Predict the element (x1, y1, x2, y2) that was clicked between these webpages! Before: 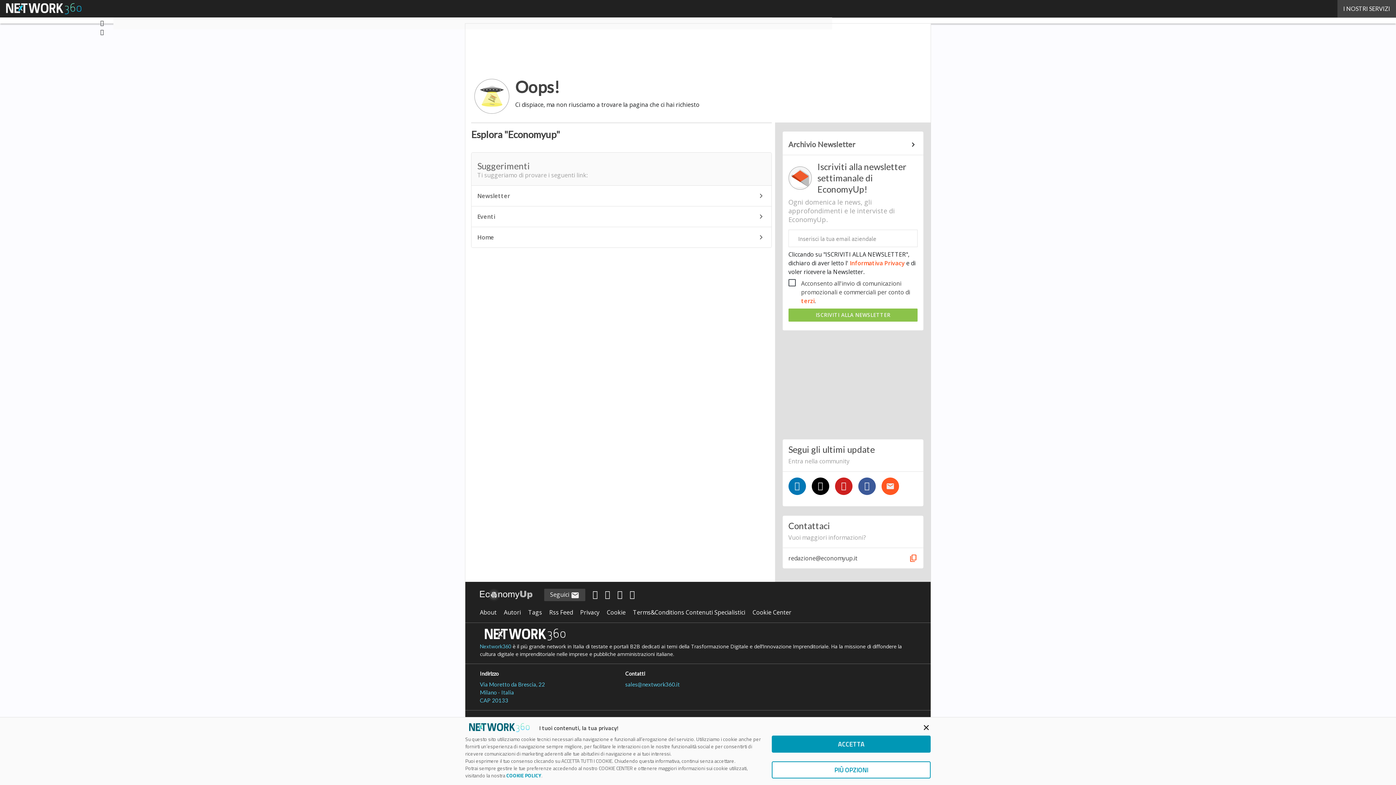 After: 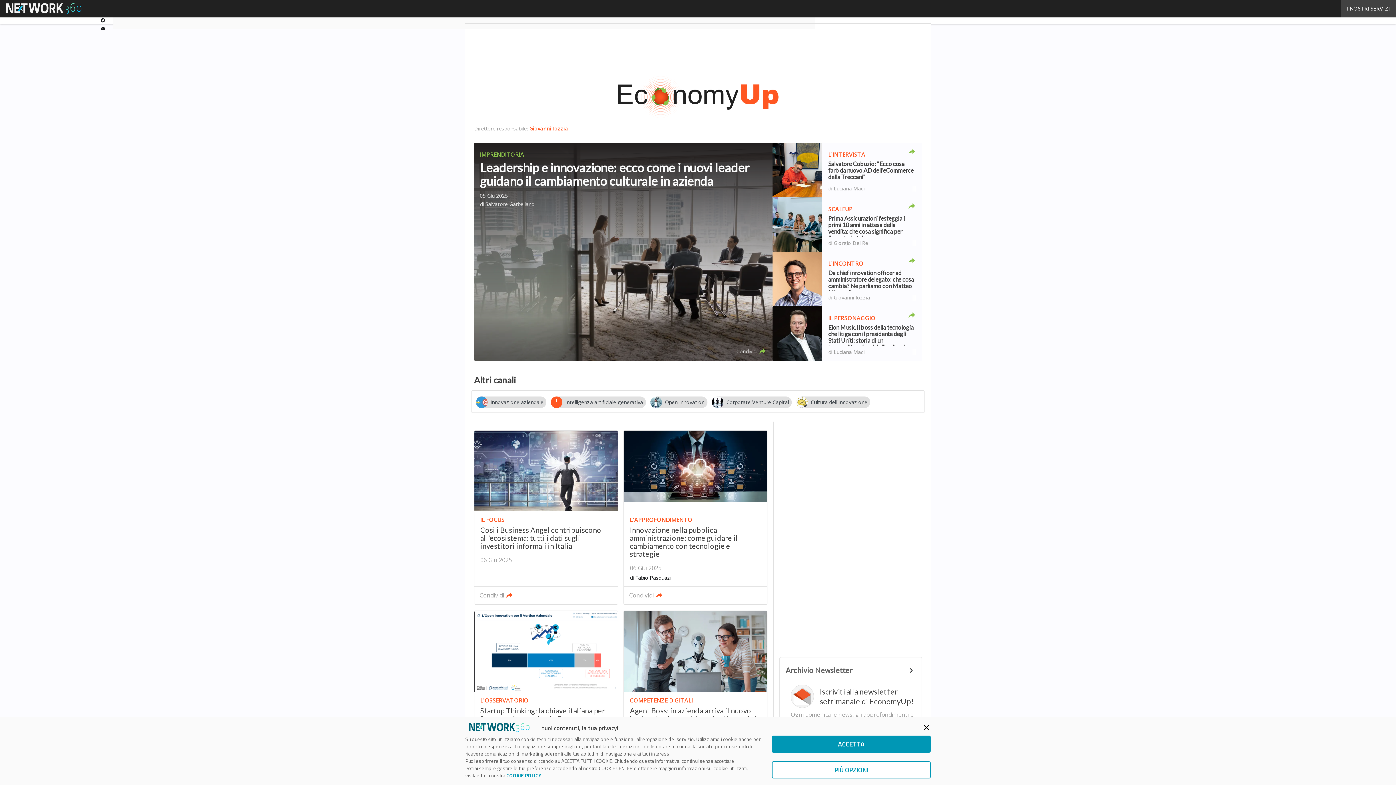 Action: bbox: (480, 588, 532, 602)